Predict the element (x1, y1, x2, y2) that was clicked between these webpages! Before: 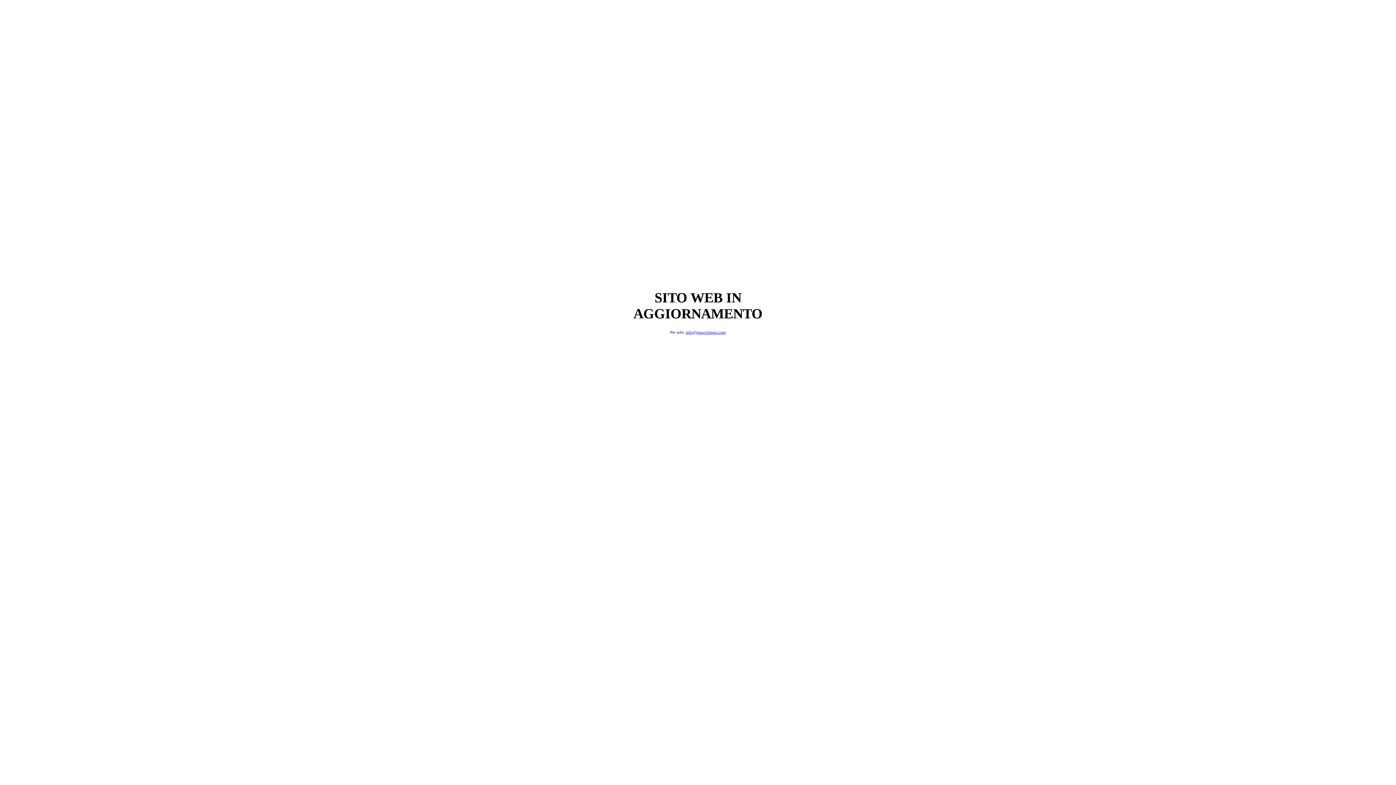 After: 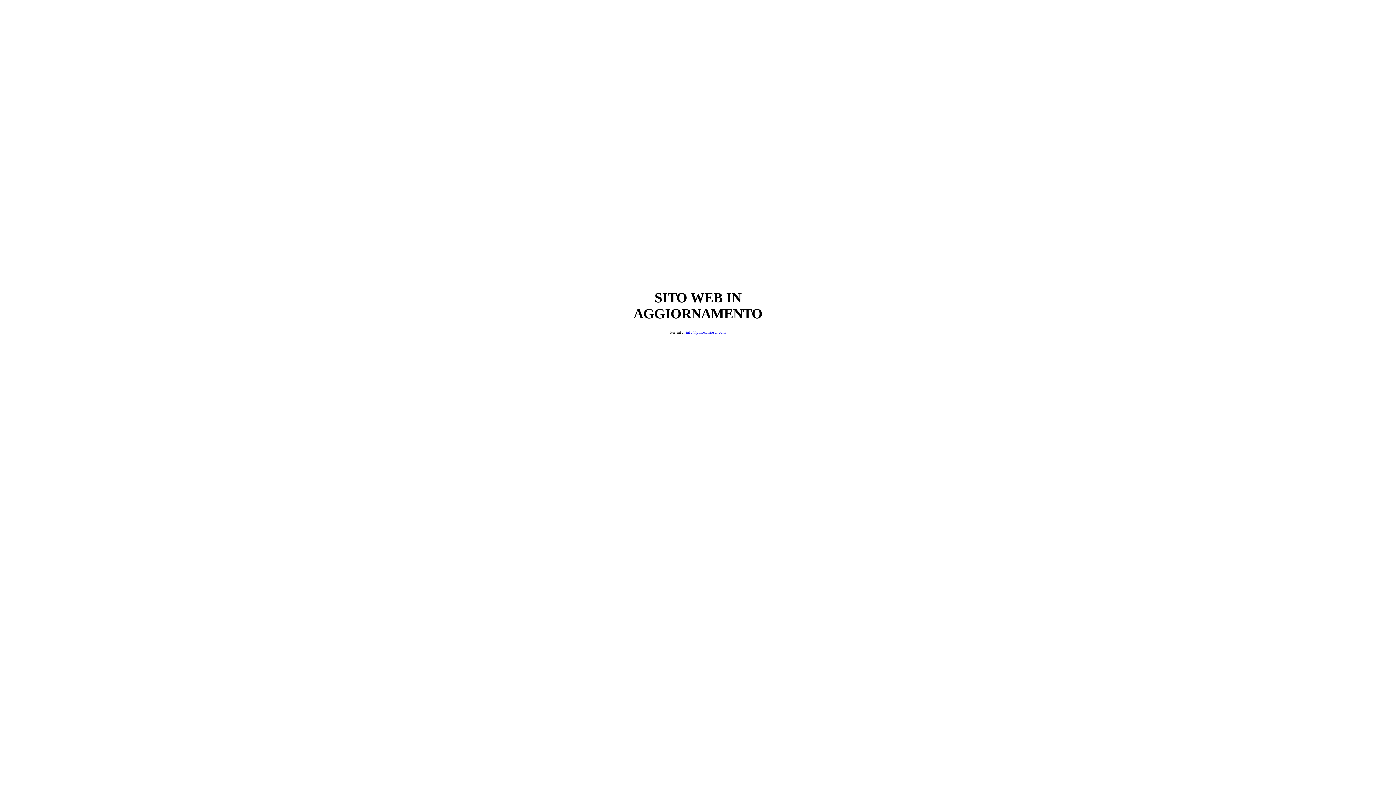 Action: label: info@pinocchiosci.com bbox: (686, 330, 726, 334)